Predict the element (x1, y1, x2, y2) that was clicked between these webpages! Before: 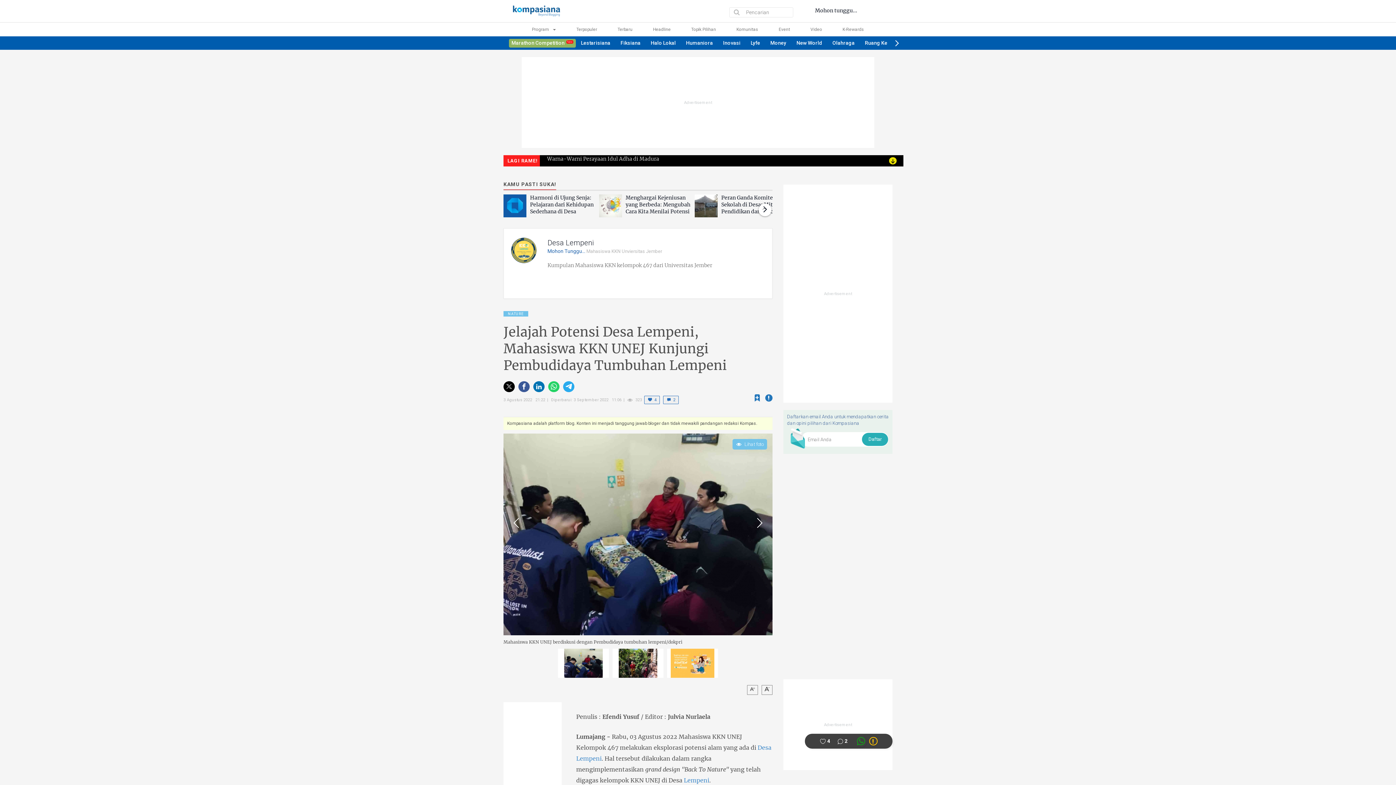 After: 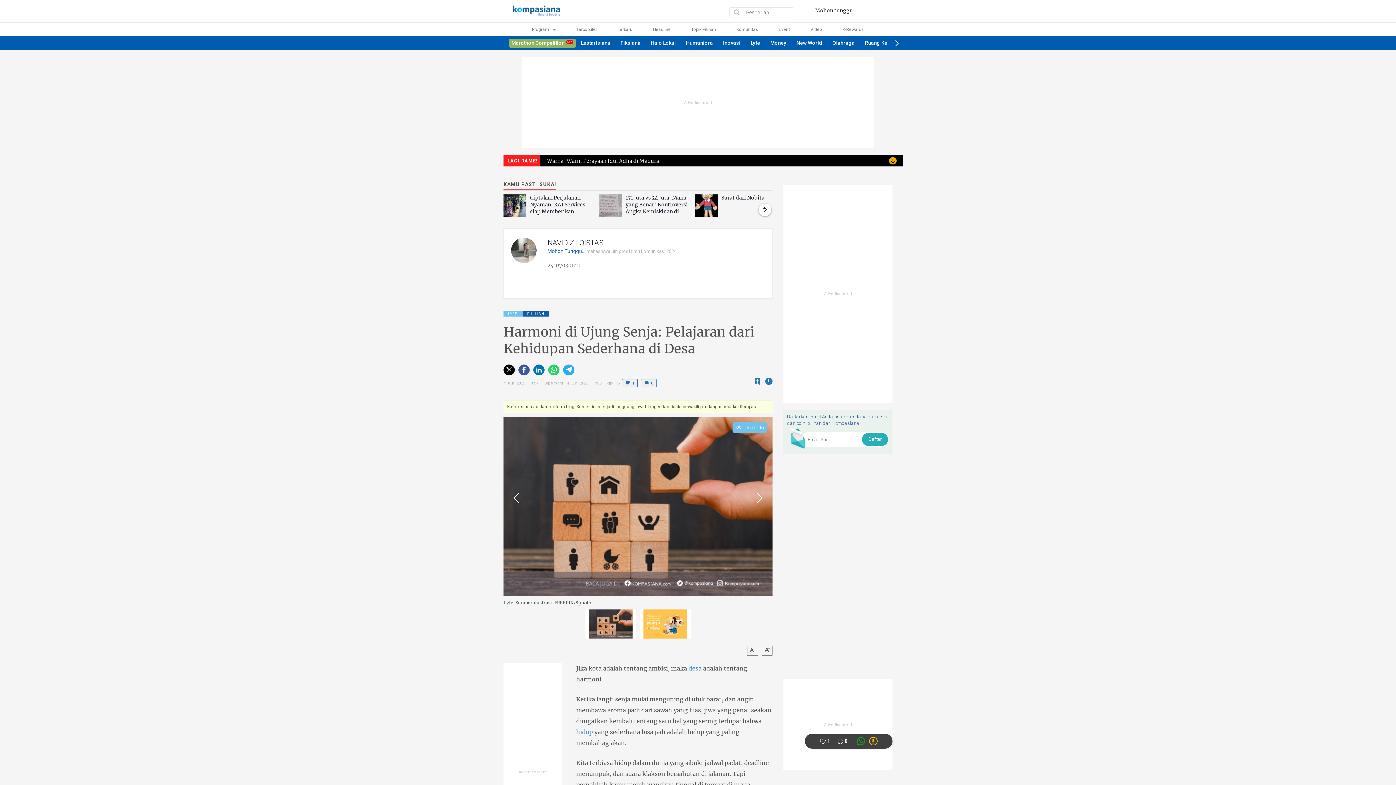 Action: bbox: (503, 194, 599, 217) label: Harmoni di Ujung Senja: Pelajaran dari Kehidupan Sederhana di Desa